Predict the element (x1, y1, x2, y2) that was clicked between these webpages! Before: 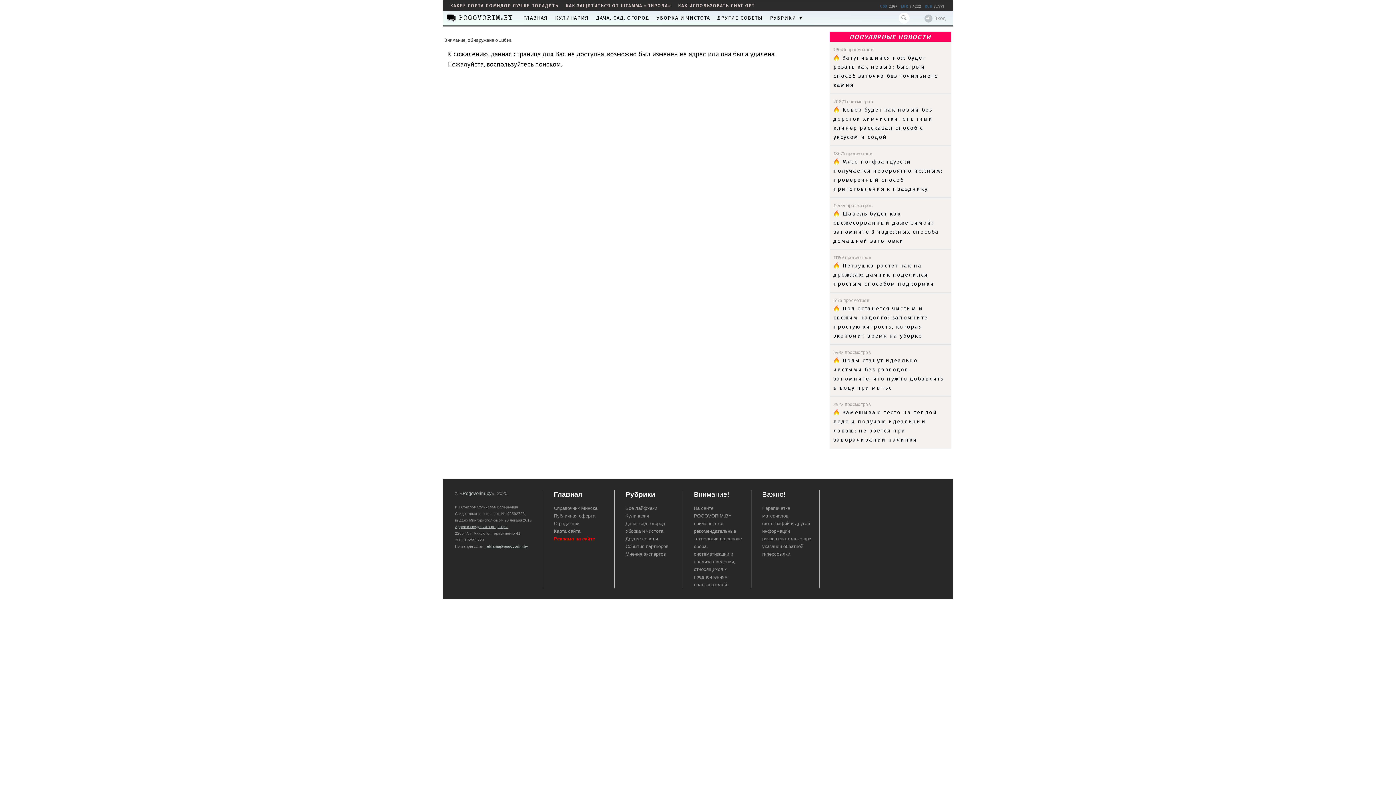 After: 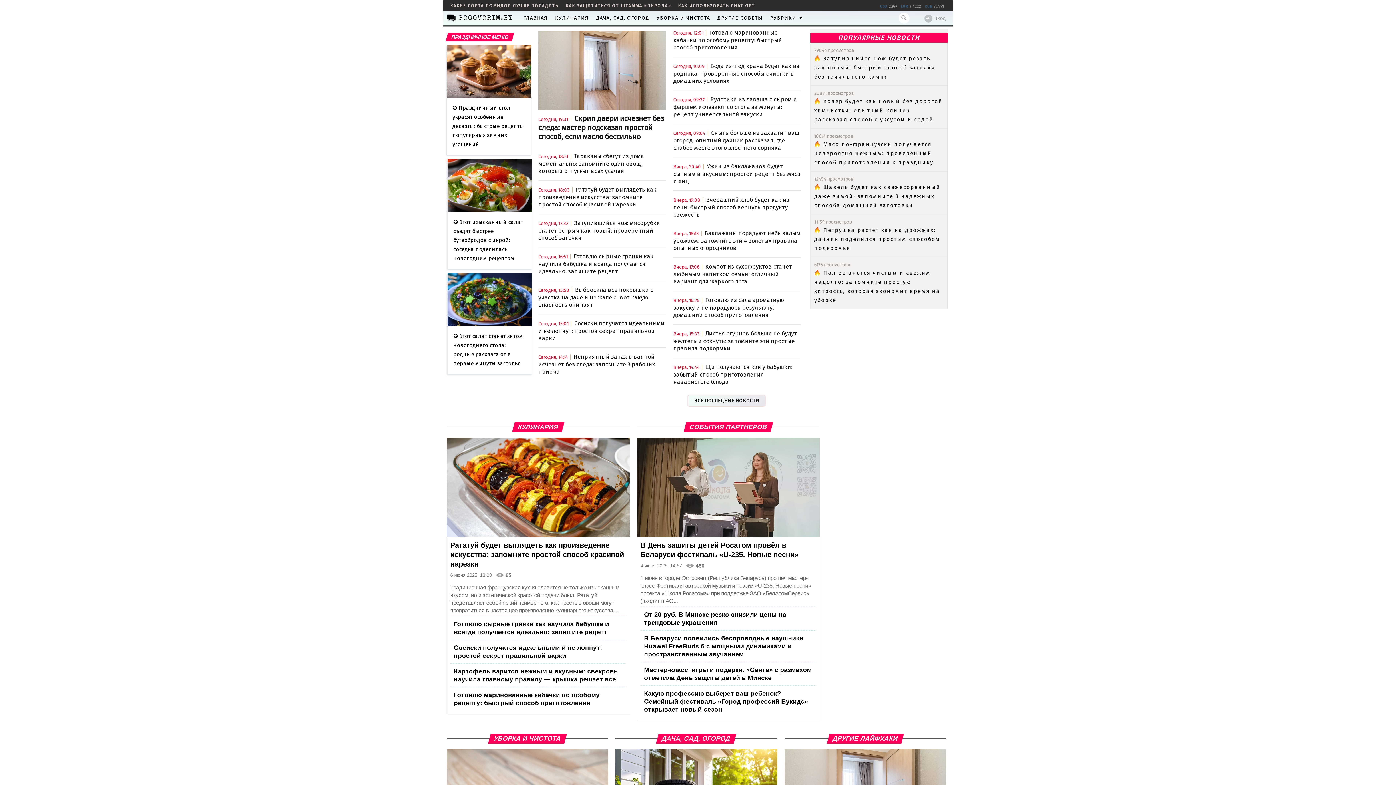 Action: label: ГЛАВНАЯ bbox: (519, 10, 551, 25)